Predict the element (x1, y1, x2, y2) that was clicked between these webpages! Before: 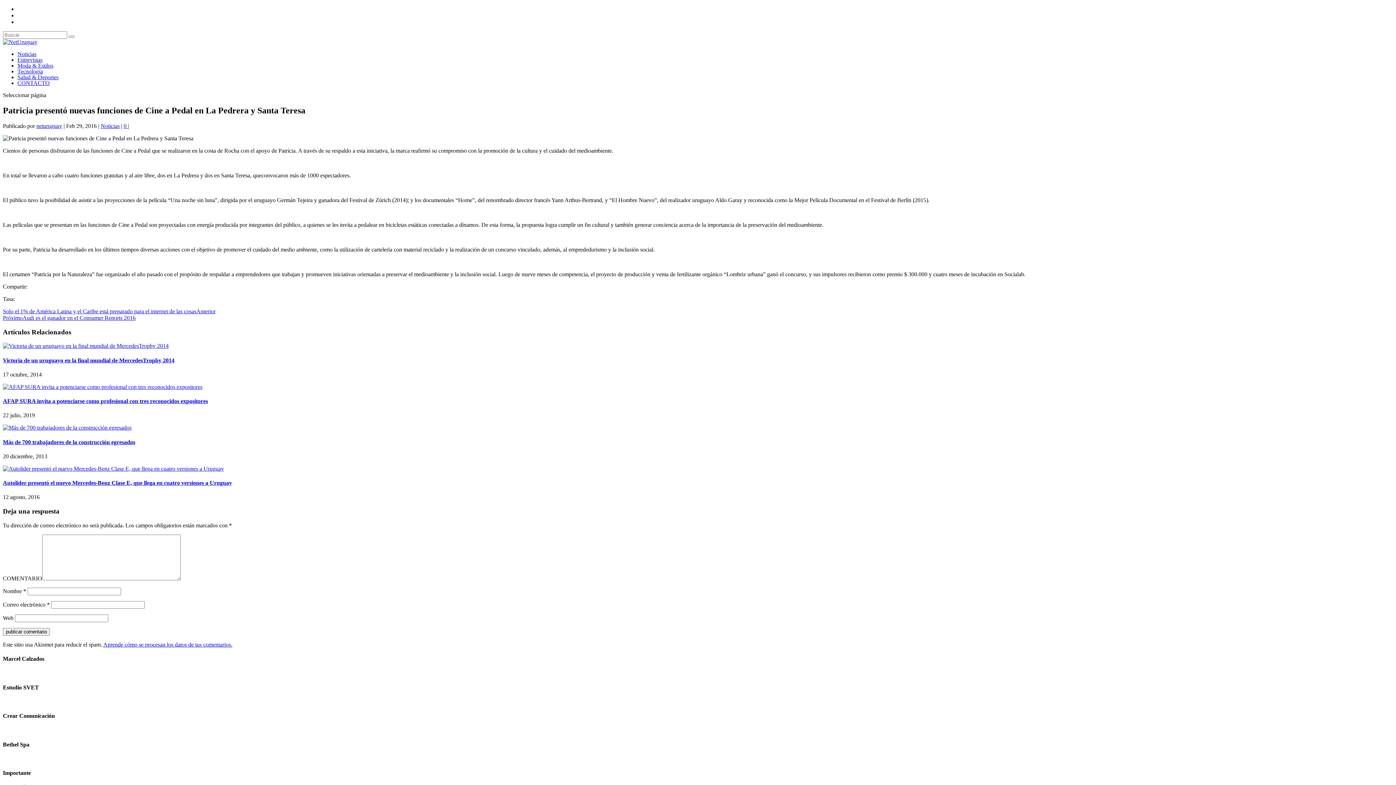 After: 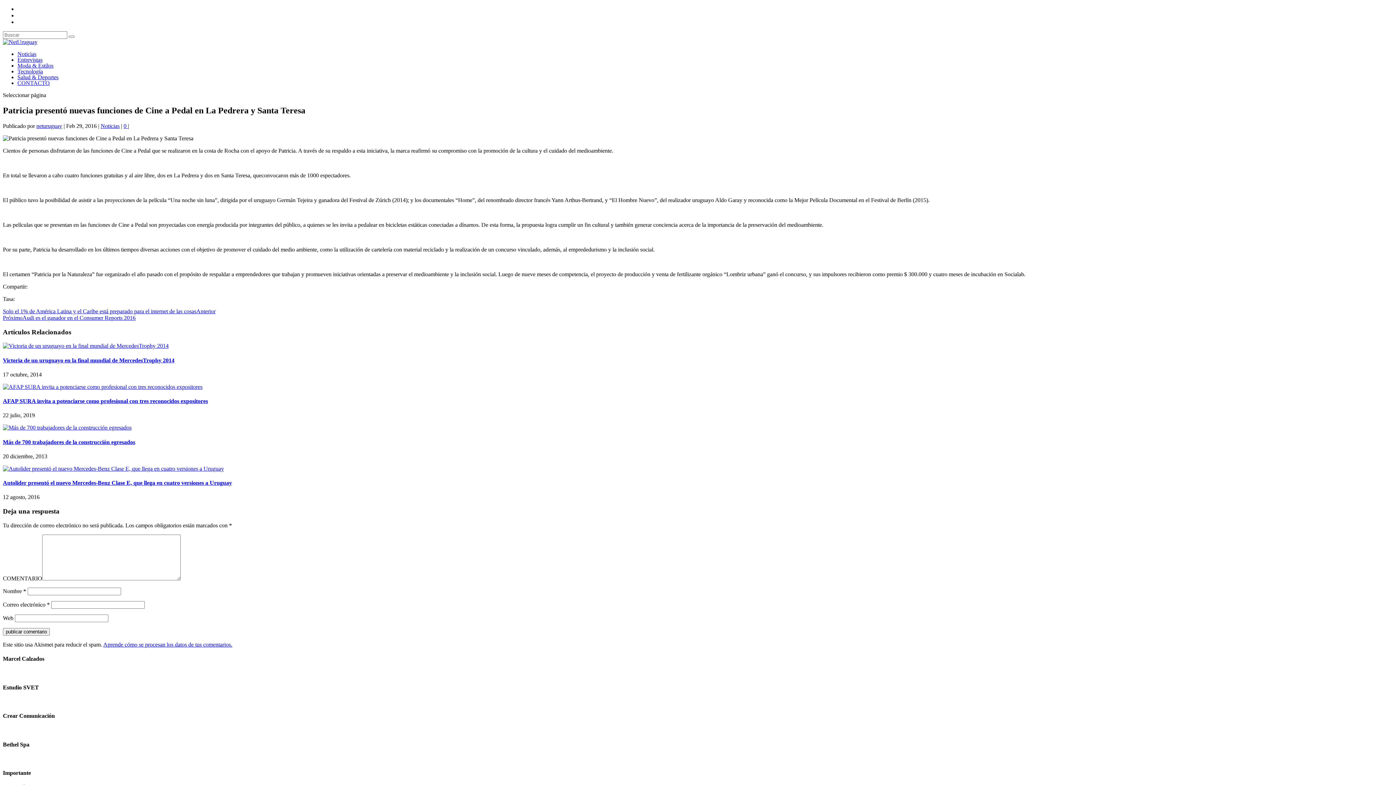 Action: label: Aprende cómo se procesan los datos de tus comentarios. bbox: (103, 641, 232, 647)